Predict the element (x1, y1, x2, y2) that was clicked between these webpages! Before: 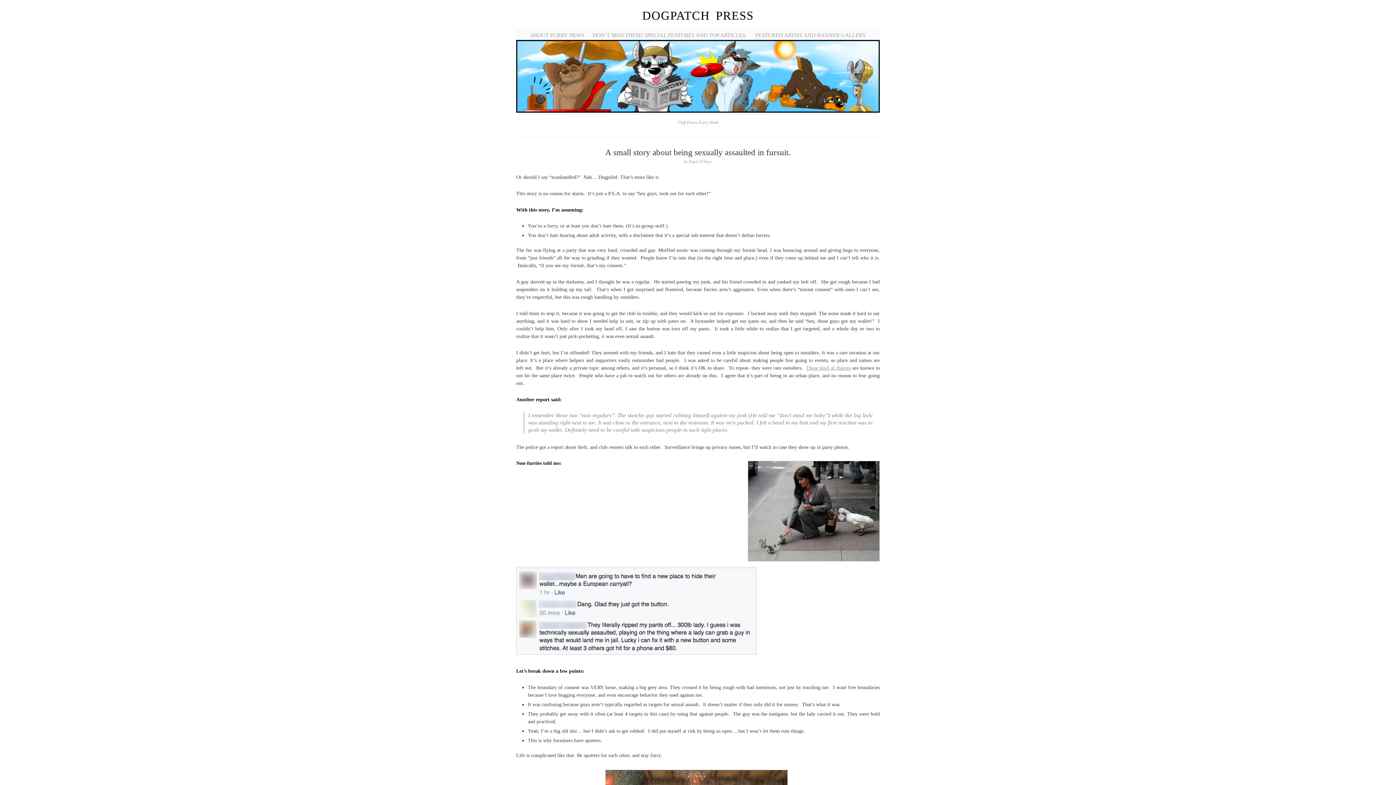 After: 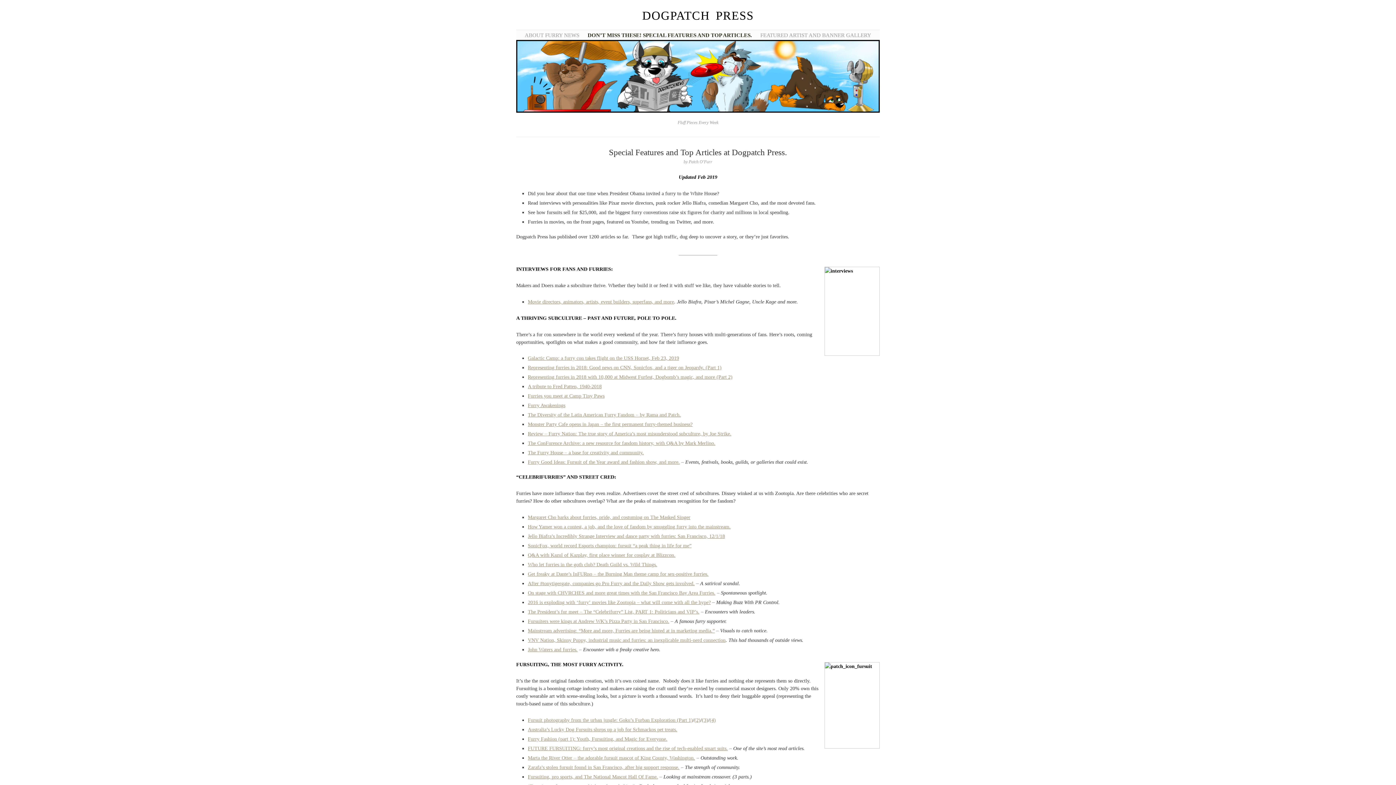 Action: bbox: (592, 32, 747, 38) label: DON’T MISS THESE! SPECIAL FEATURES AND TOP ARTICLES.